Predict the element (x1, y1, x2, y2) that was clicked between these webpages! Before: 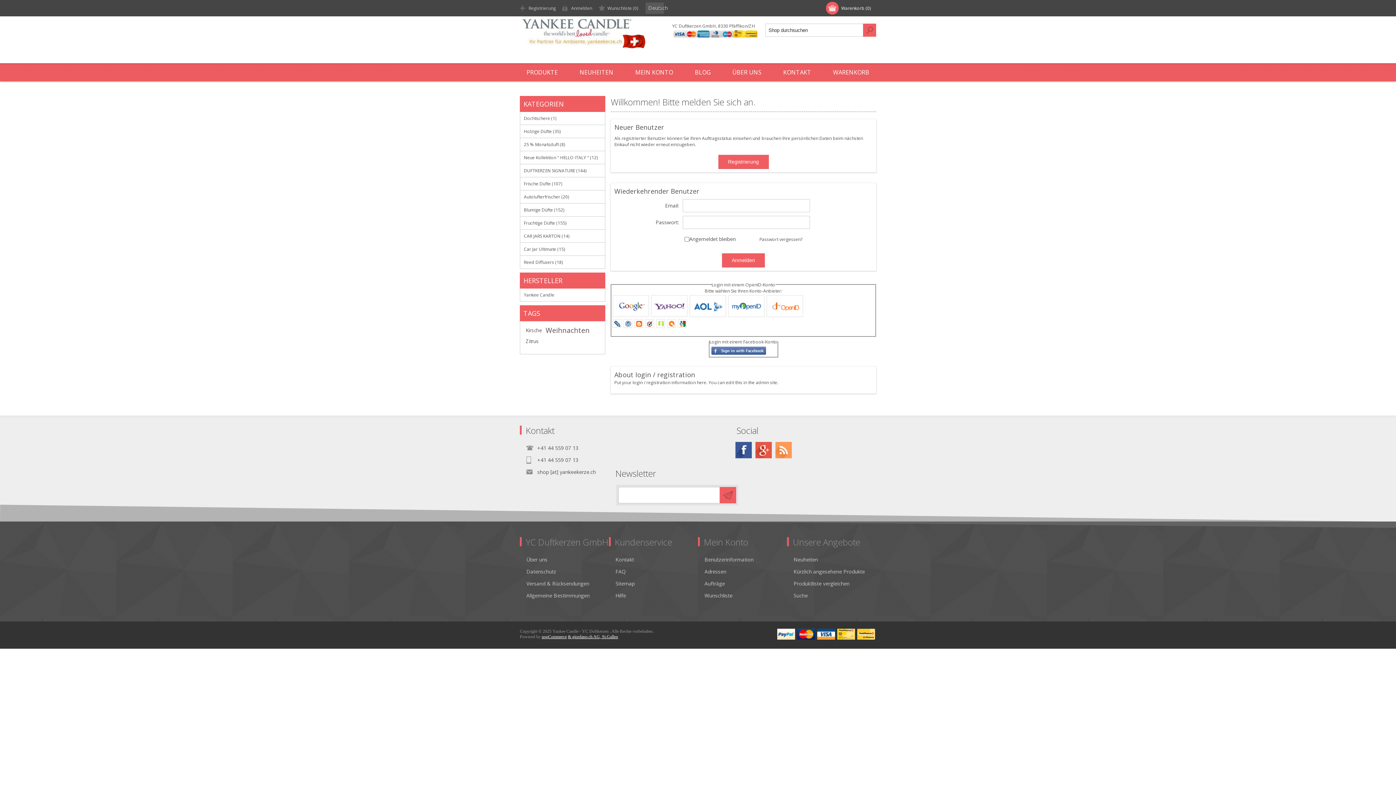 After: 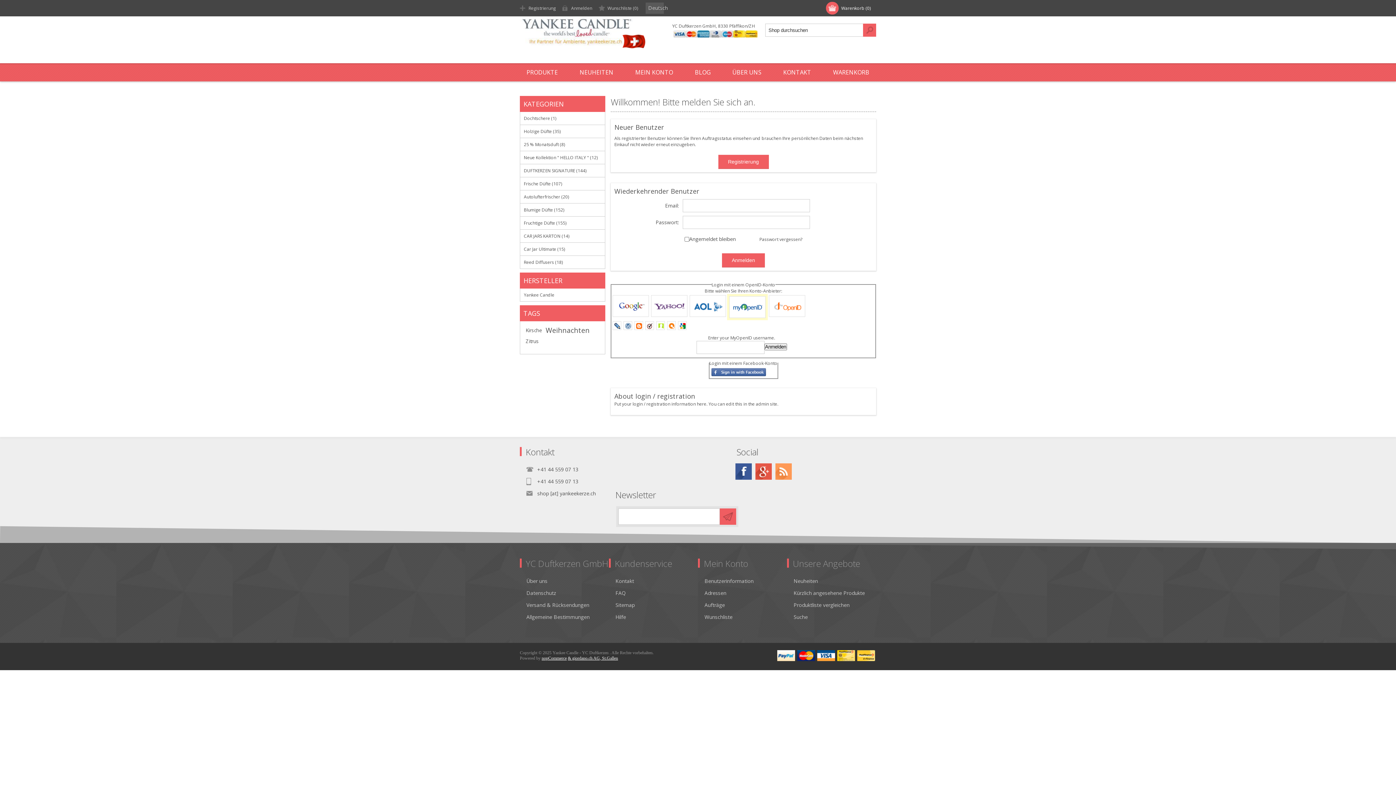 Action: bbox: (728, 295, 764, 317)